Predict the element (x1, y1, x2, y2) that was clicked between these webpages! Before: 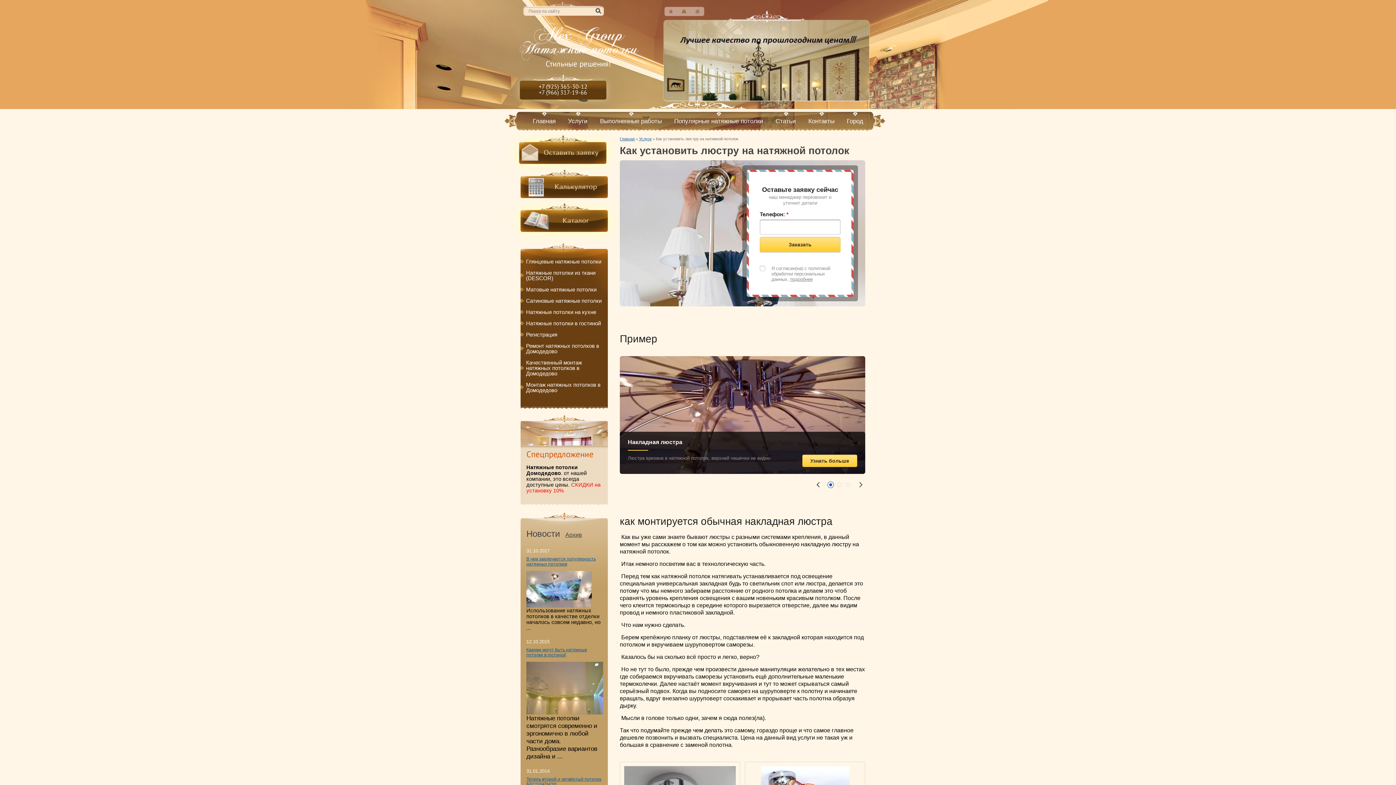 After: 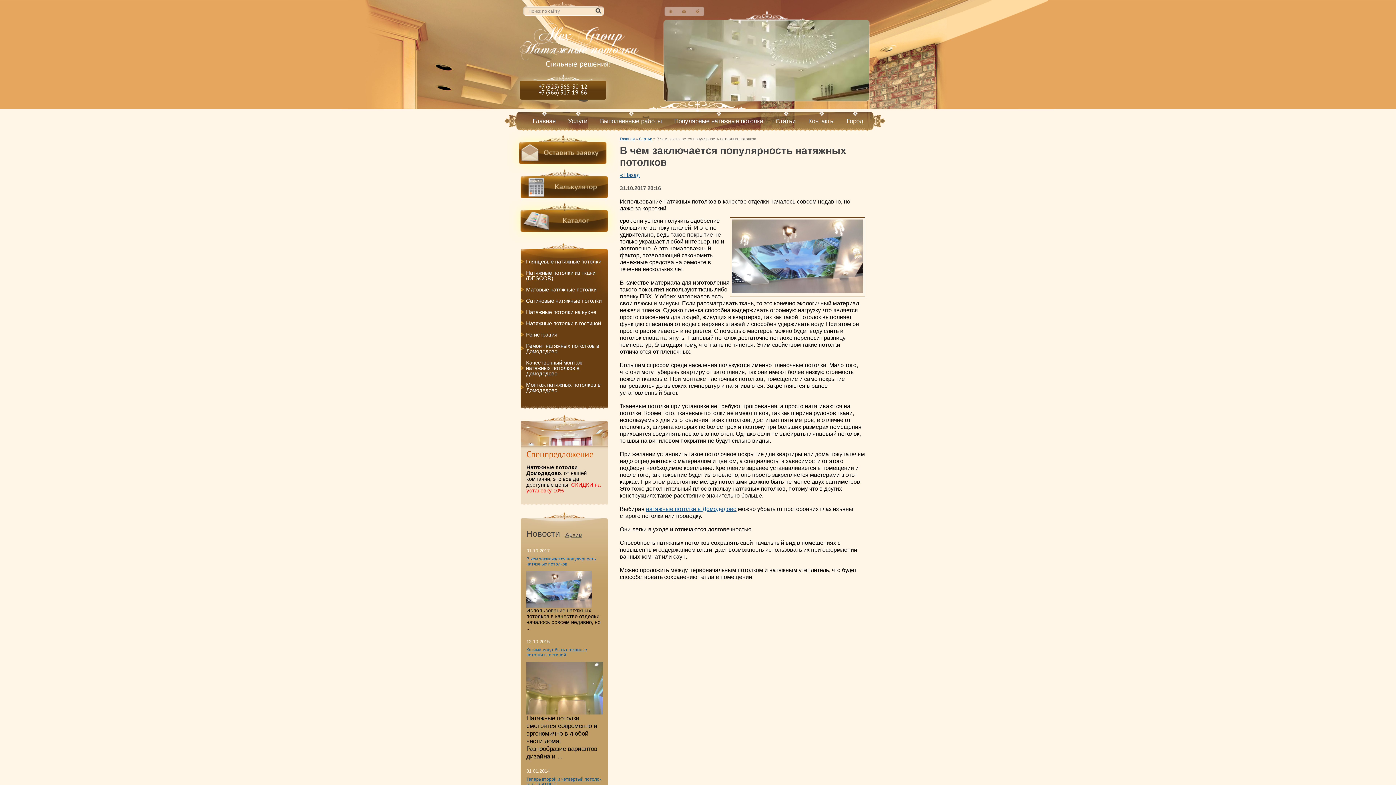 Action: bbox: (526, 556, 596, 566) label: В чем заключается популярность натяжных потолков